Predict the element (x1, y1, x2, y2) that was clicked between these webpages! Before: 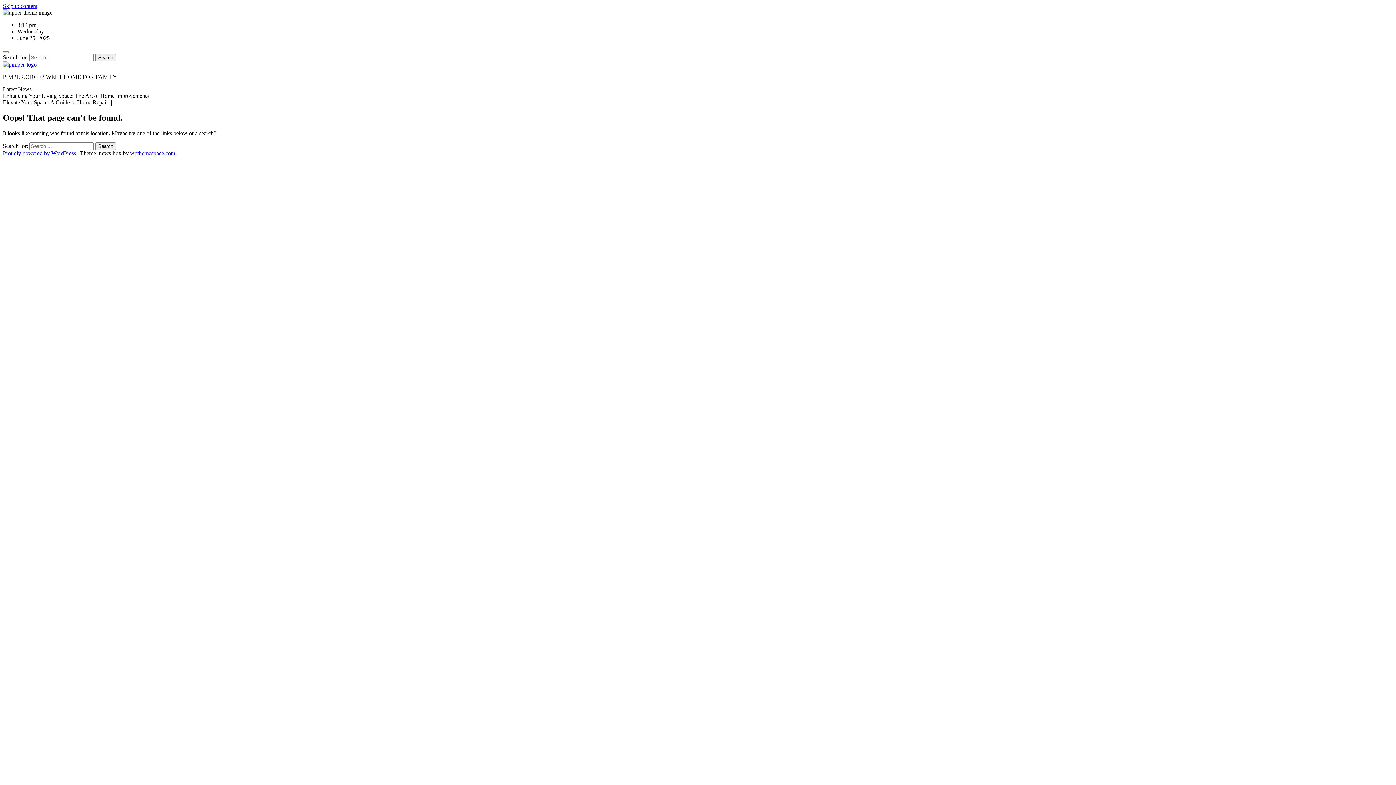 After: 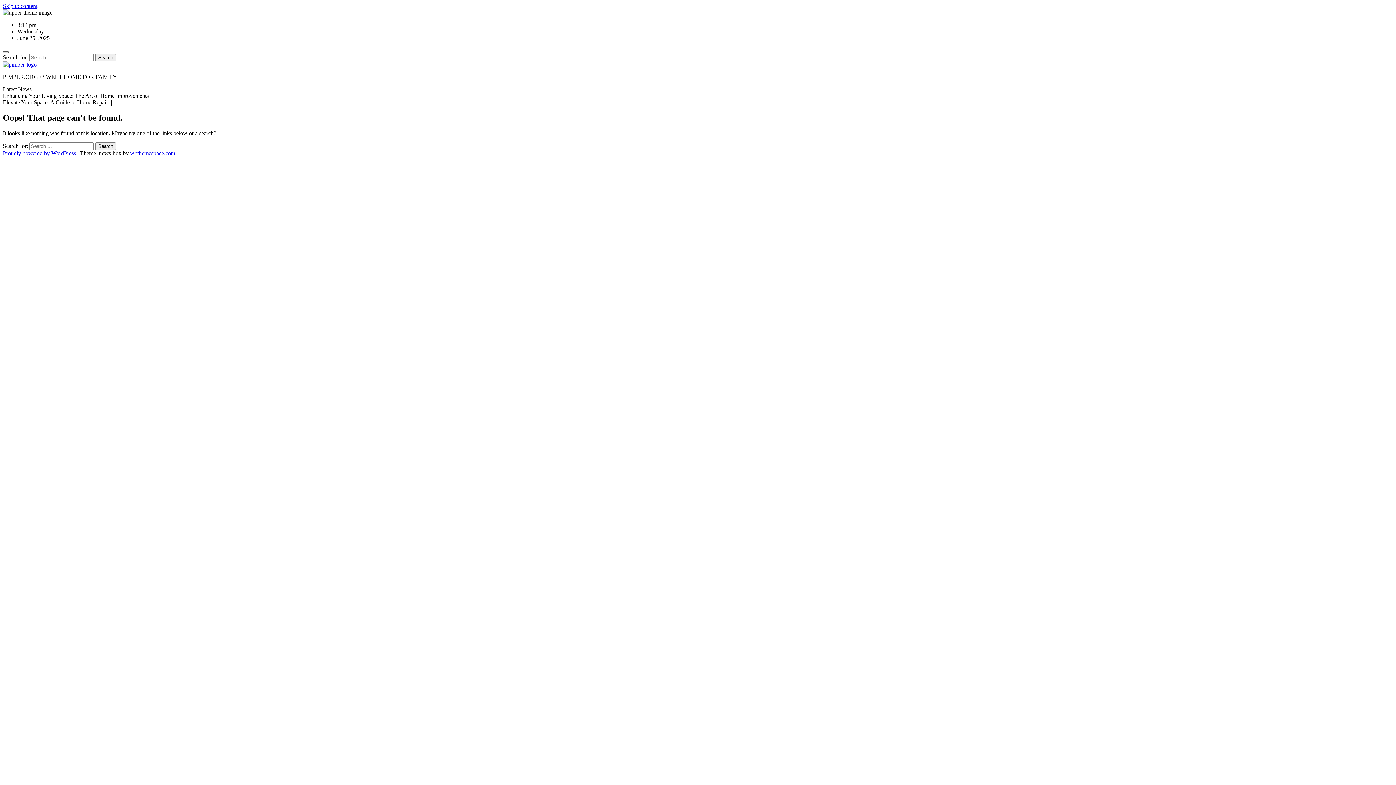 Action: label: Toggle Navigation bbox: (2, 51, 8, 53)